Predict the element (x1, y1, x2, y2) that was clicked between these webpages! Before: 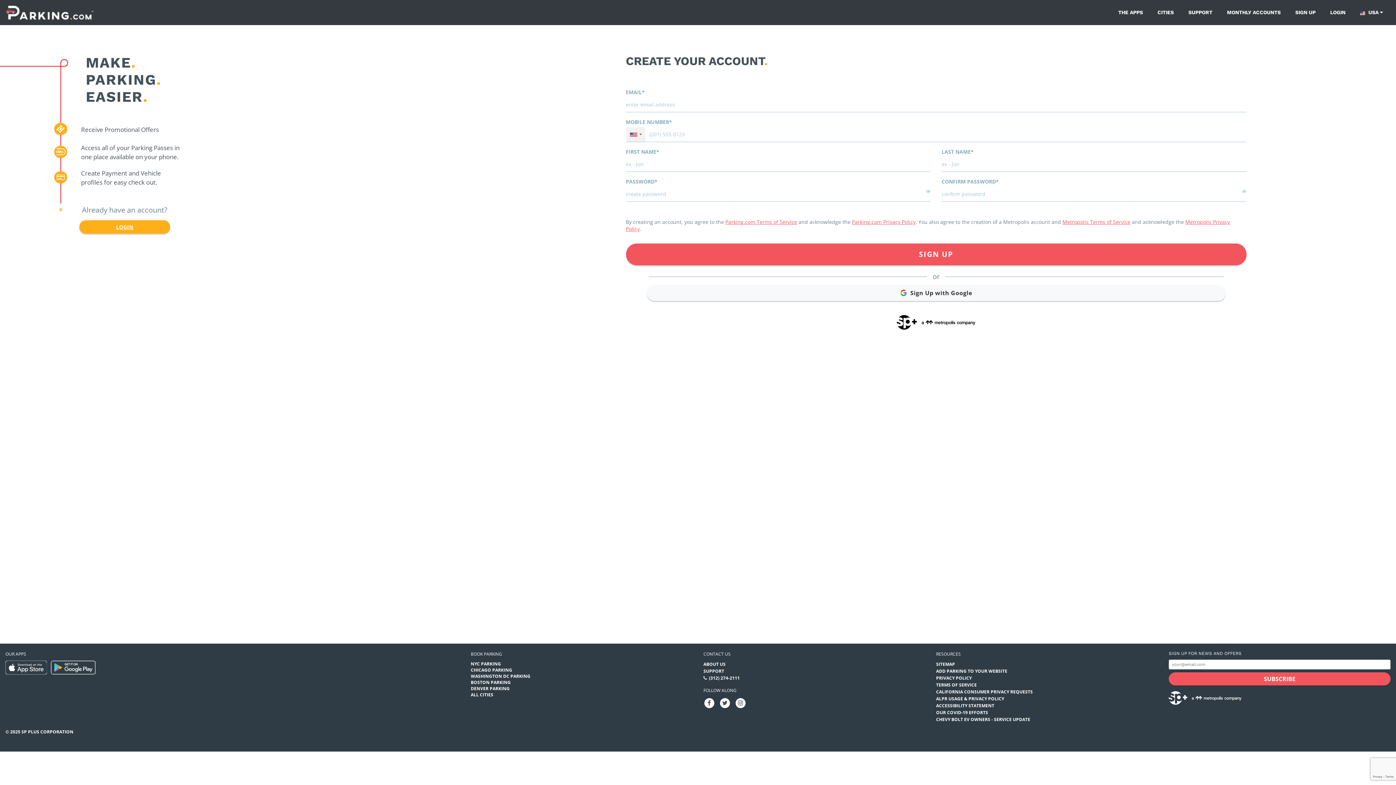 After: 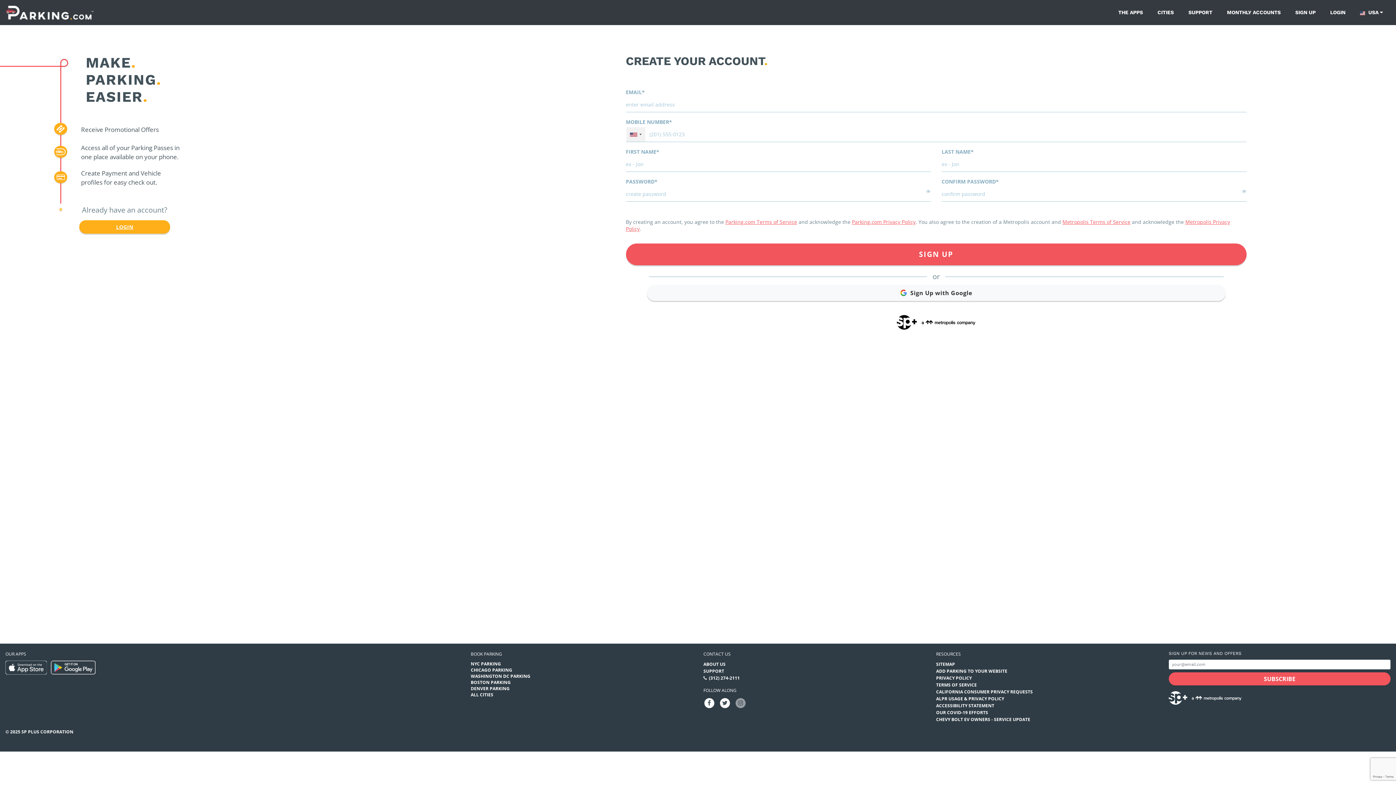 Action: bbox: (734, 700, 746, 706)